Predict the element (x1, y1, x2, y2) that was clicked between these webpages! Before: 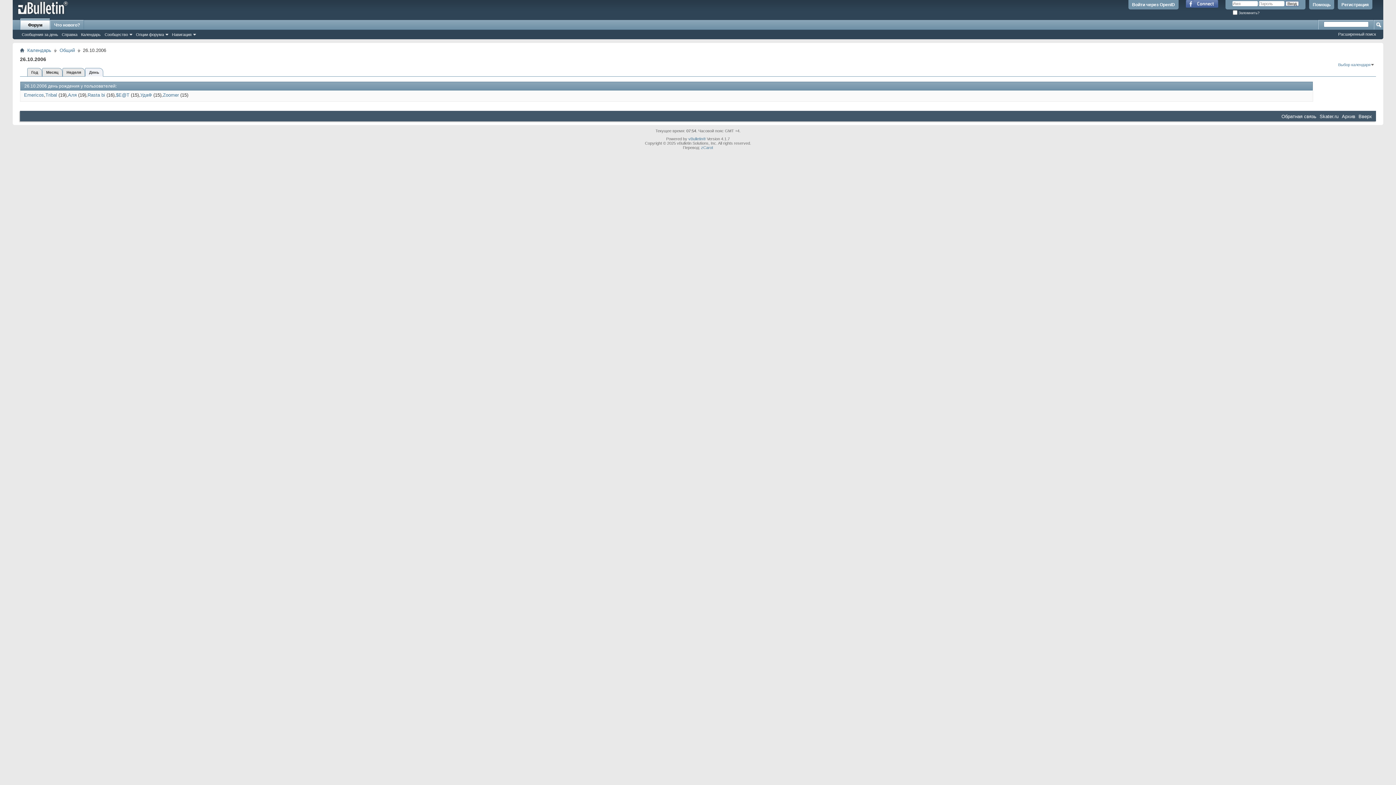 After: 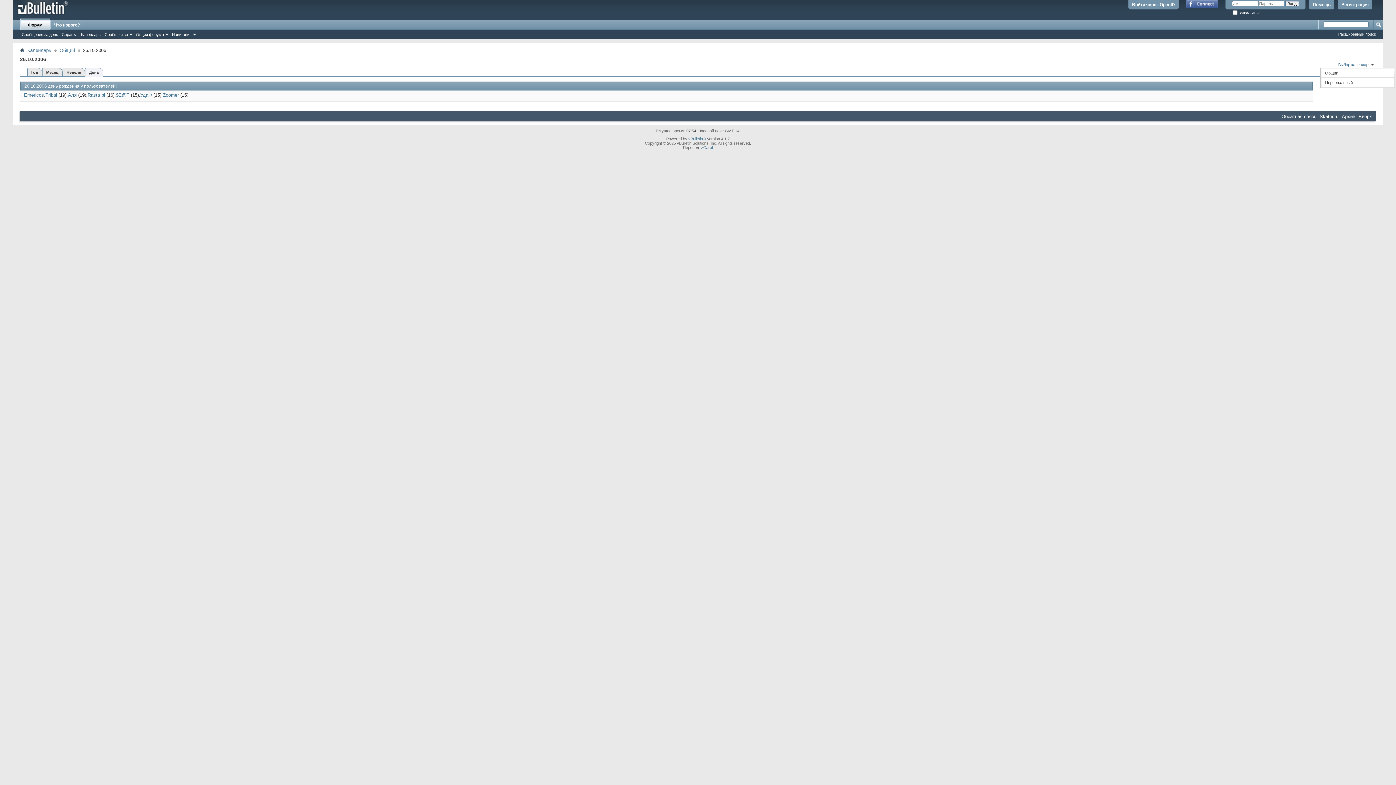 Action: label: Выбор календаря bbox: (1337, 61, 1376, 67)